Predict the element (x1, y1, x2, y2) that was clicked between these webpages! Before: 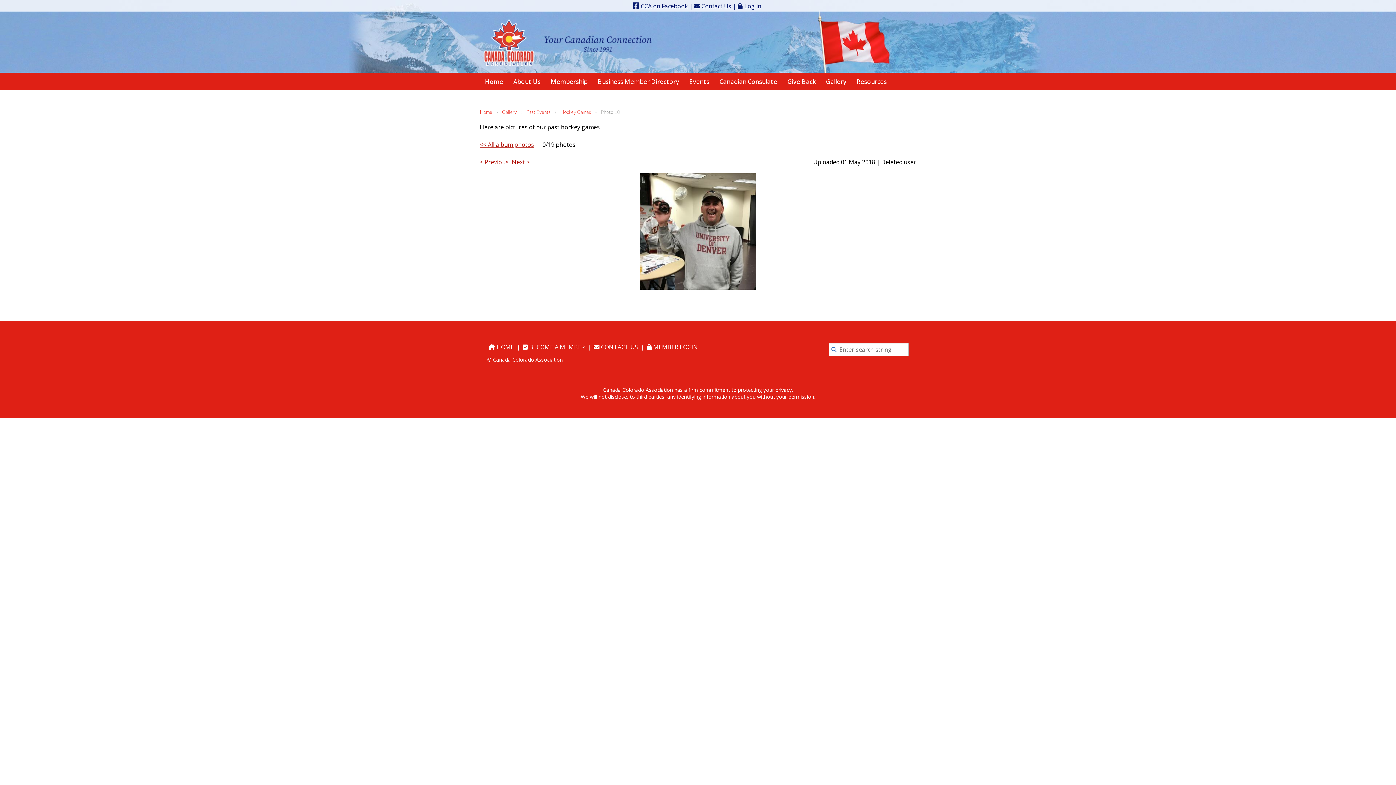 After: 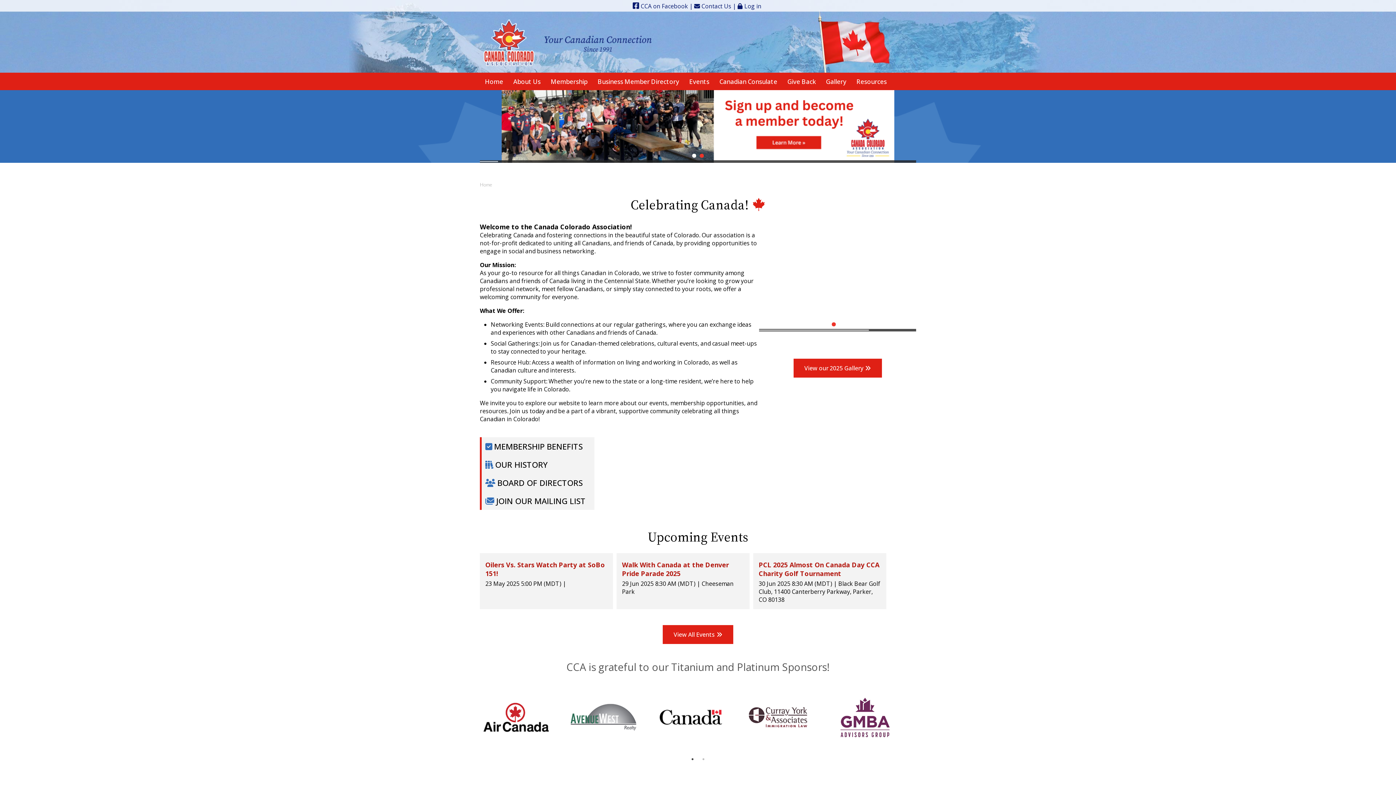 Action: label: Home bbox: (480, 109, 492, 114)